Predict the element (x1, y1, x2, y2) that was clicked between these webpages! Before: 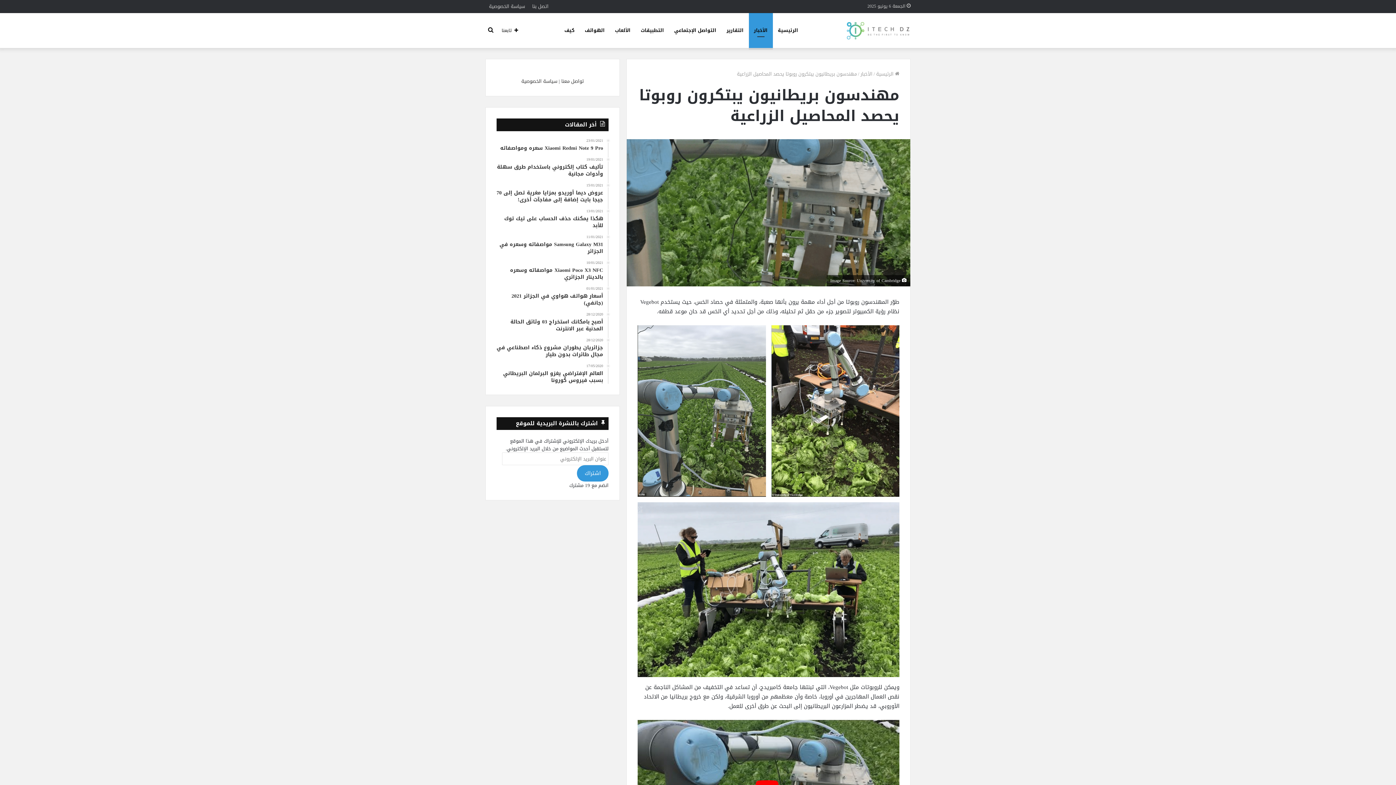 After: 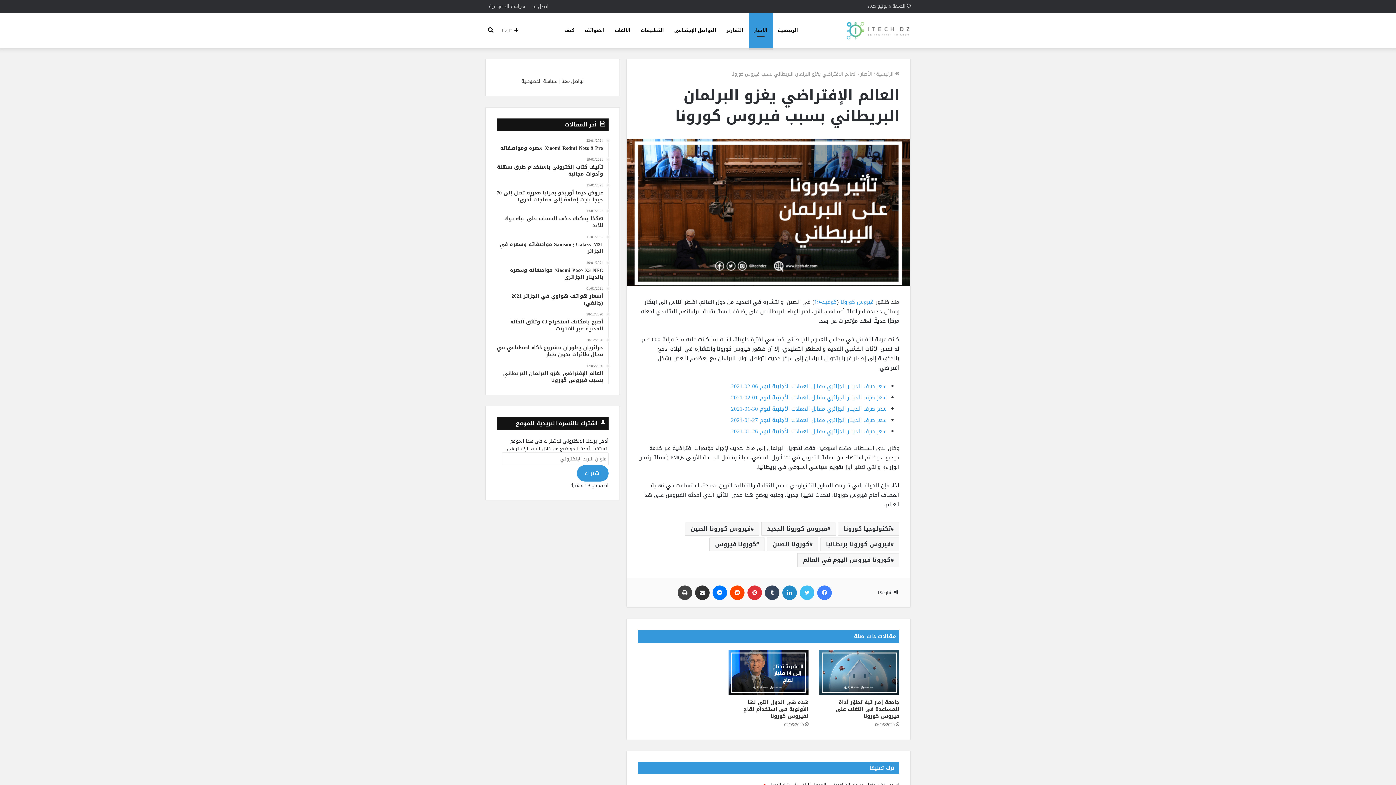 Action: label: 17/05/2020
العالم الإفتراضي يغزو البرلمان البريطاني بسبب فيروس كورونا bbox: (496, 364, 603, 384)